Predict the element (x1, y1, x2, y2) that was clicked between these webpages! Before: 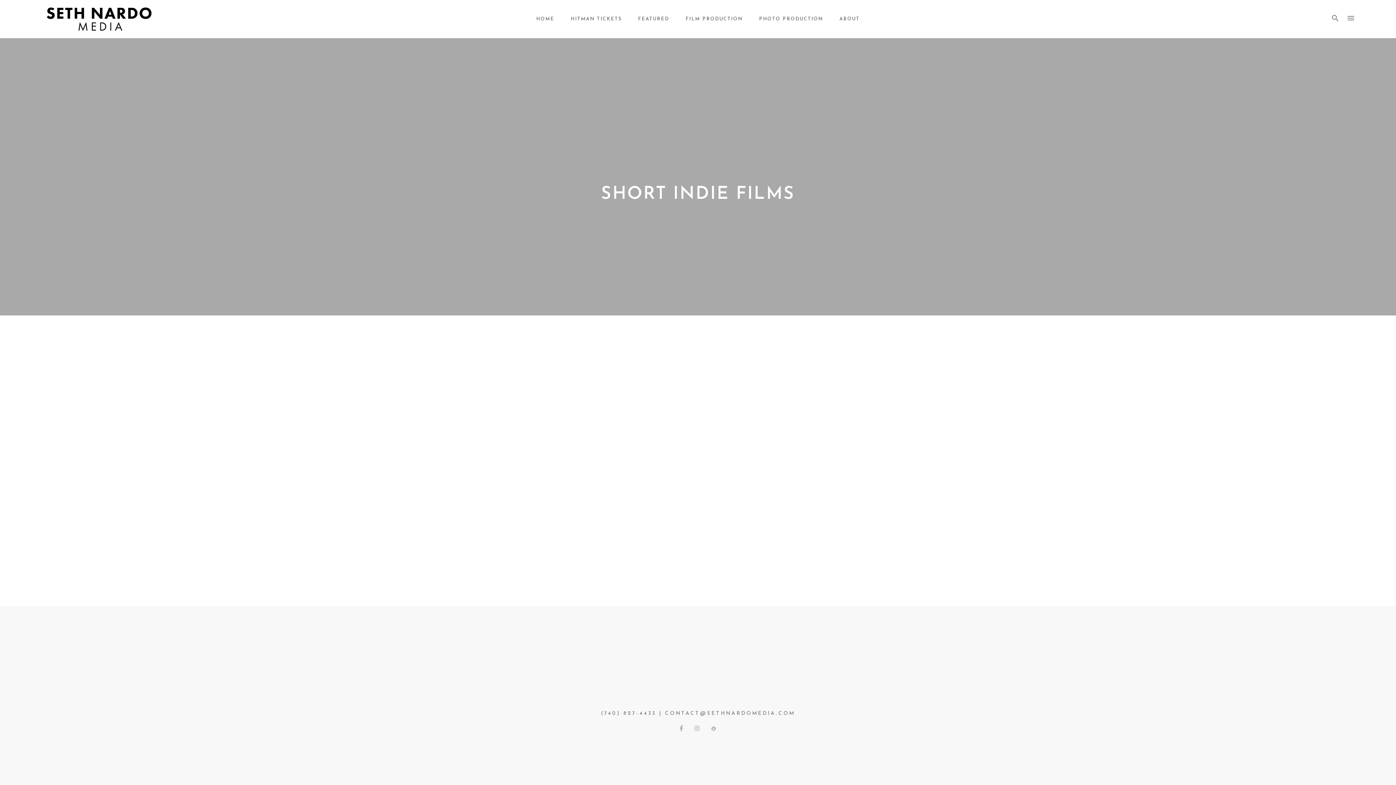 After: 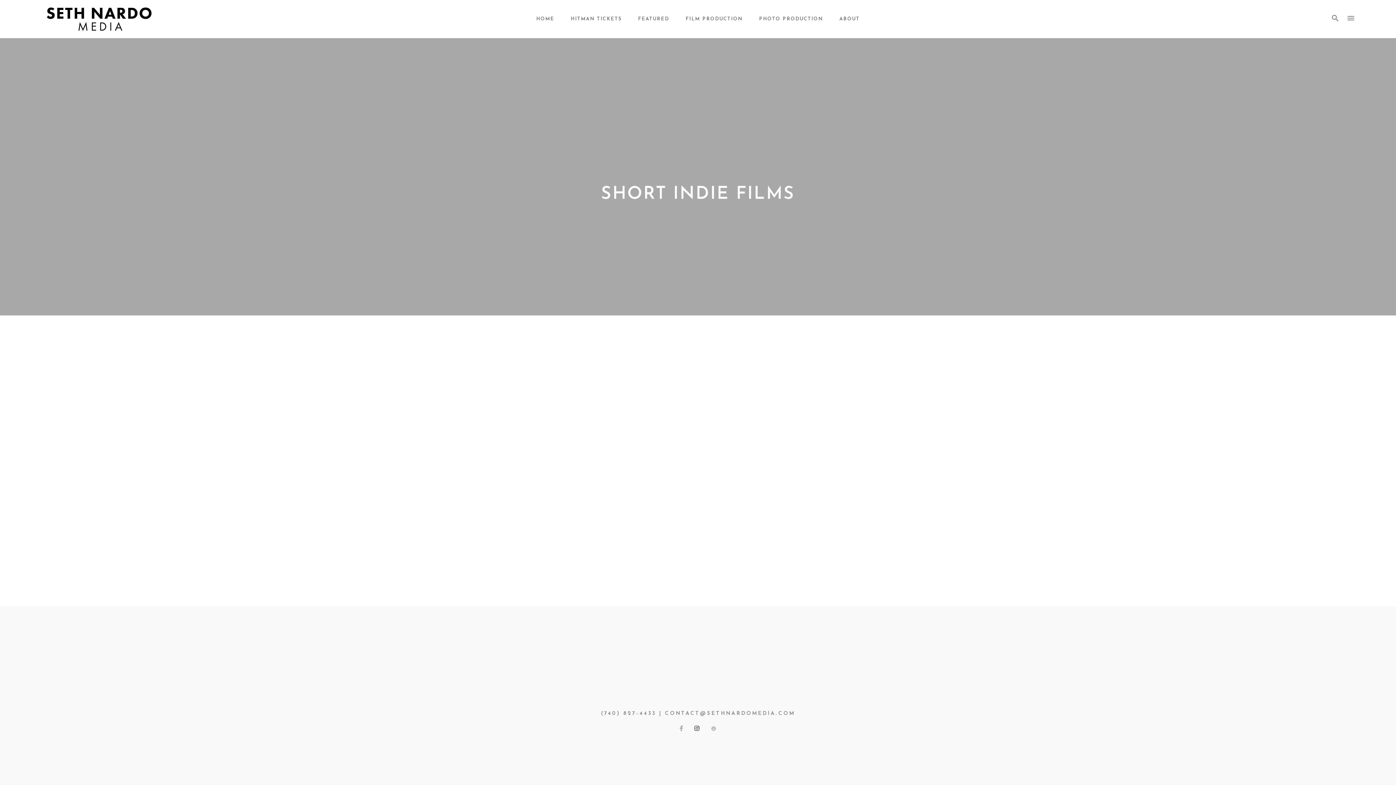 Action: bbox: (694, 725, 699, 732)